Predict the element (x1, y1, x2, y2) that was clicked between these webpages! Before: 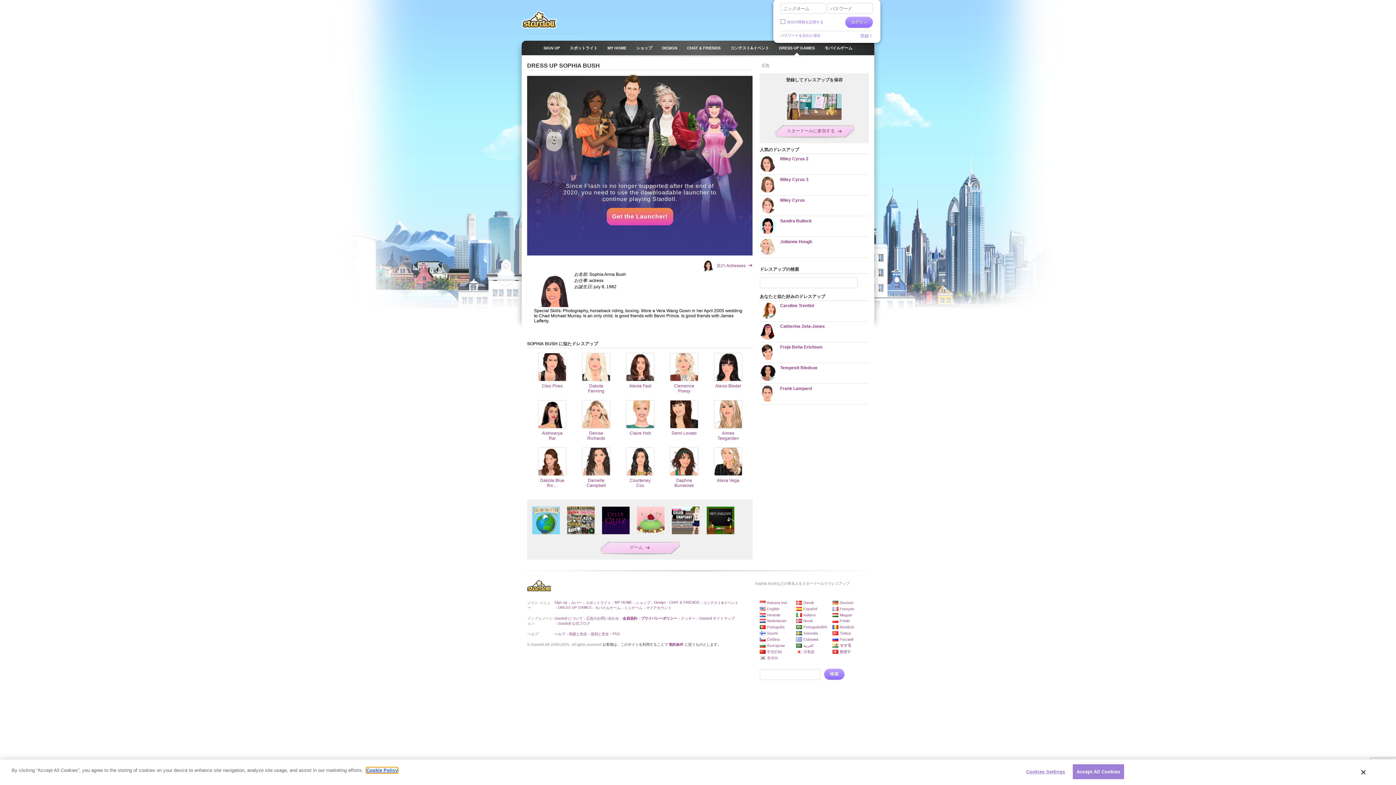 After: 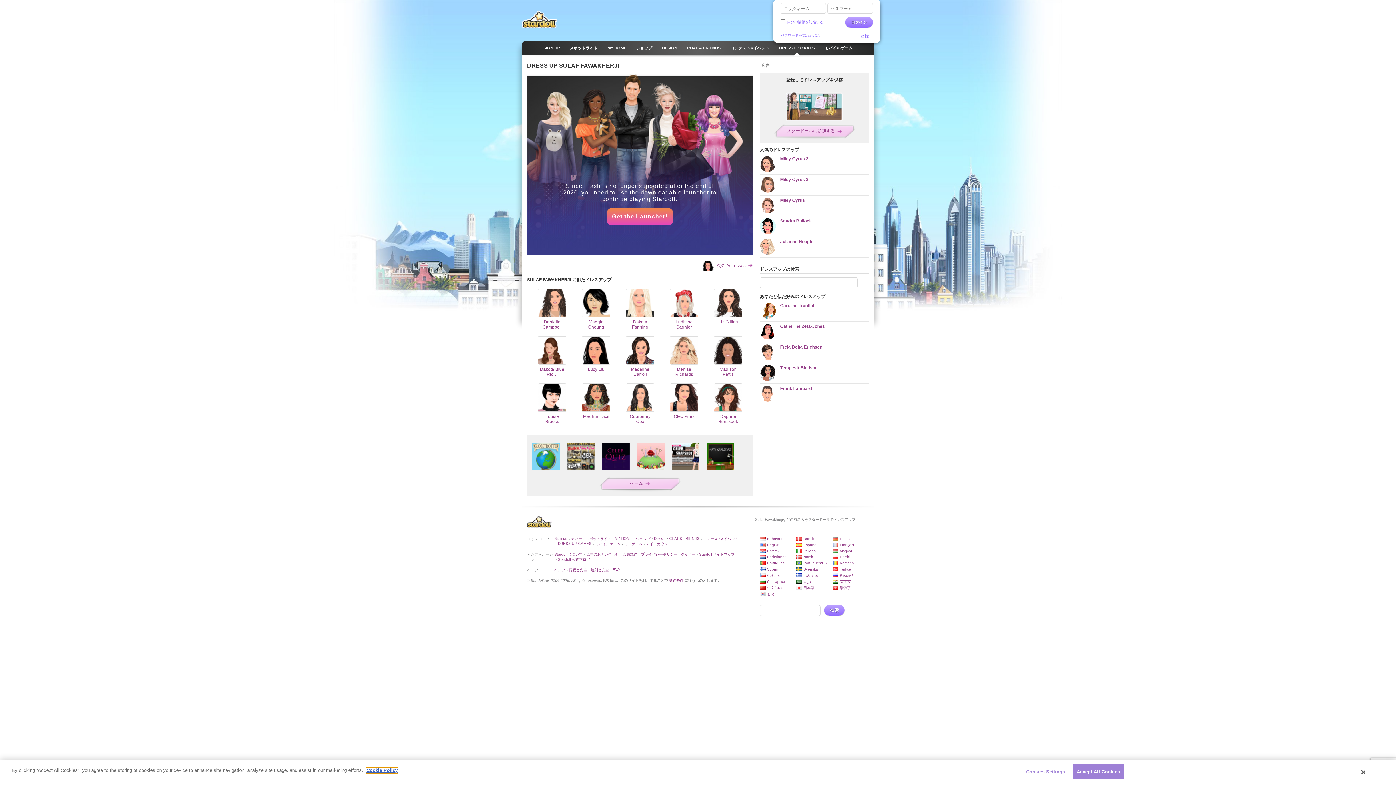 Action: label:  次の Actresses bbox: (702, 260, 752, 271)